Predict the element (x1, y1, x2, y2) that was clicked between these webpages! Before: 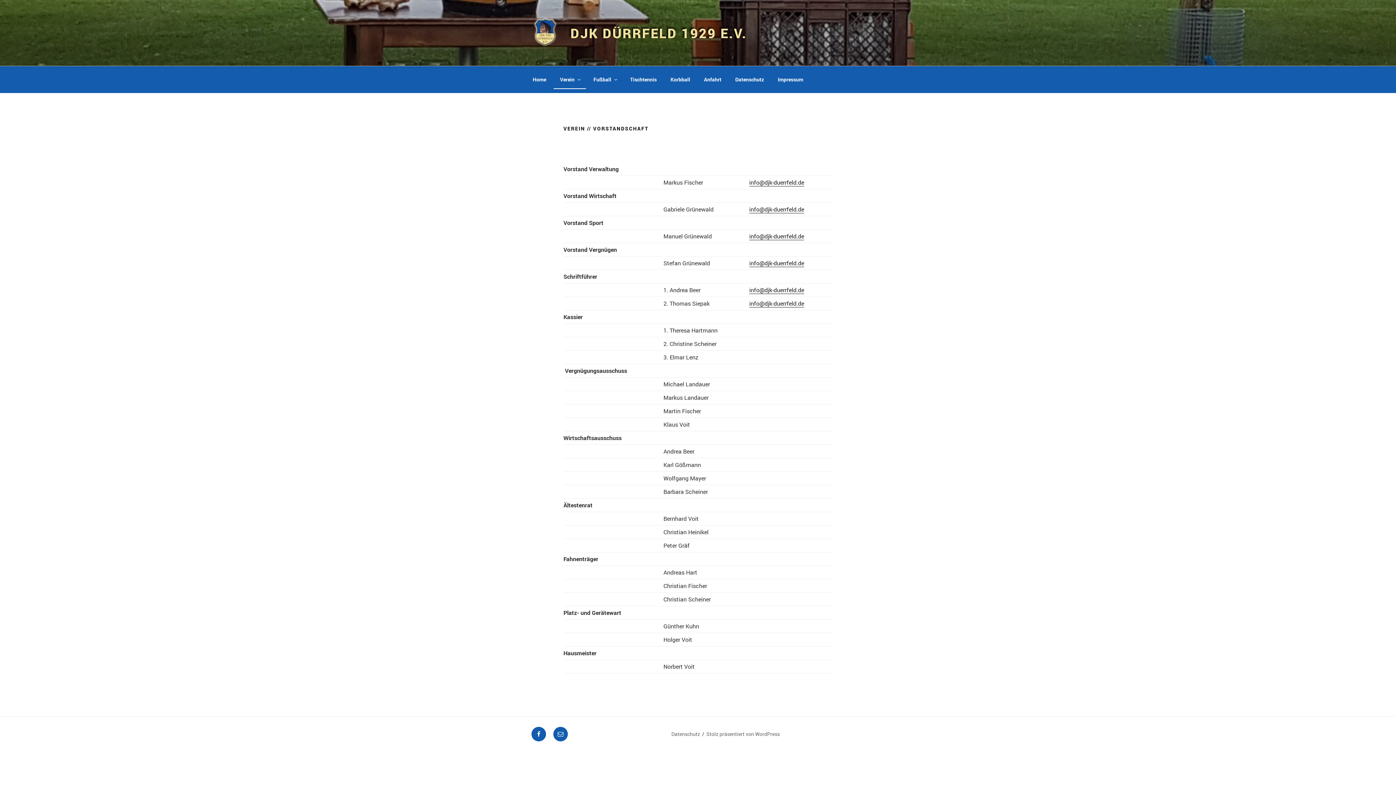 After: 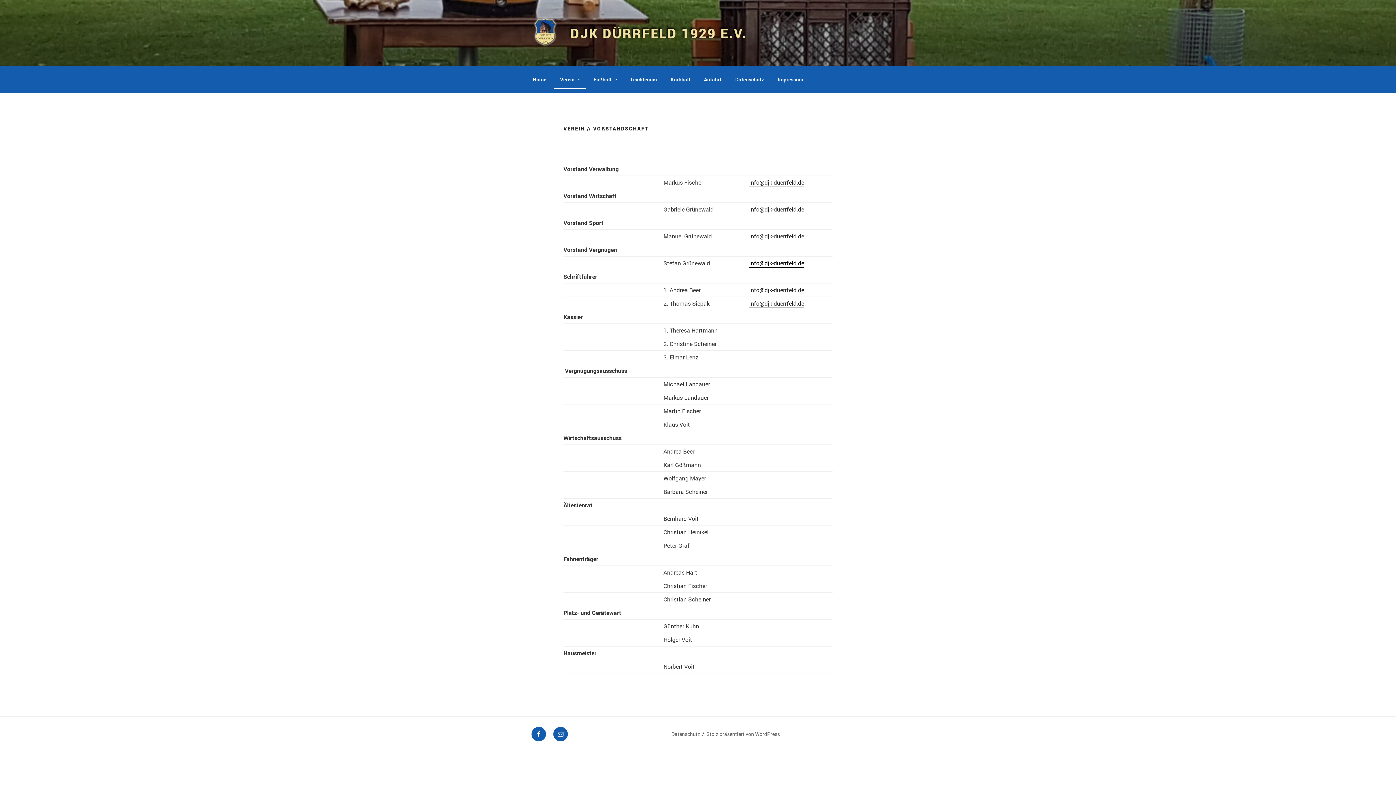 Action: bbox: (749, 259, 804, 267) label: info@djk-duerrfeld.de